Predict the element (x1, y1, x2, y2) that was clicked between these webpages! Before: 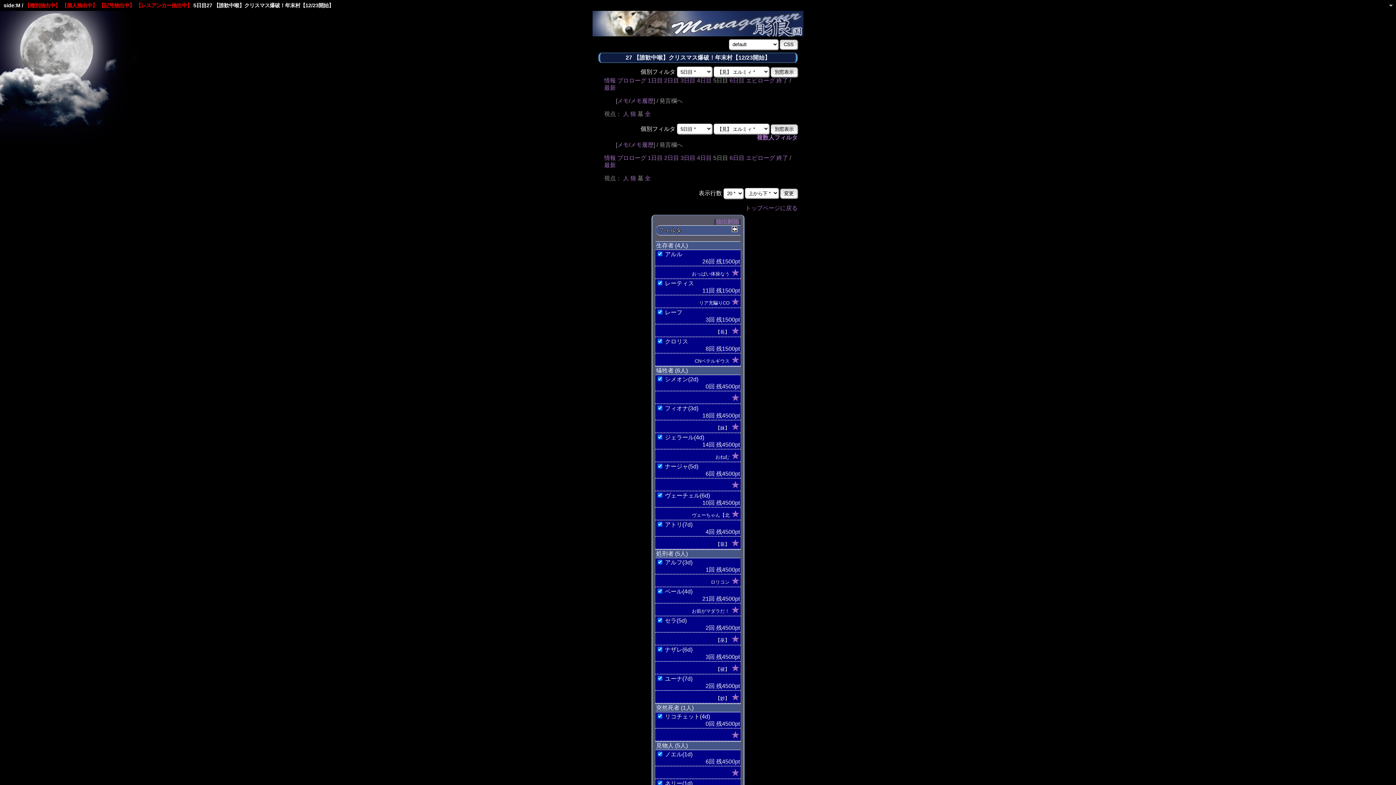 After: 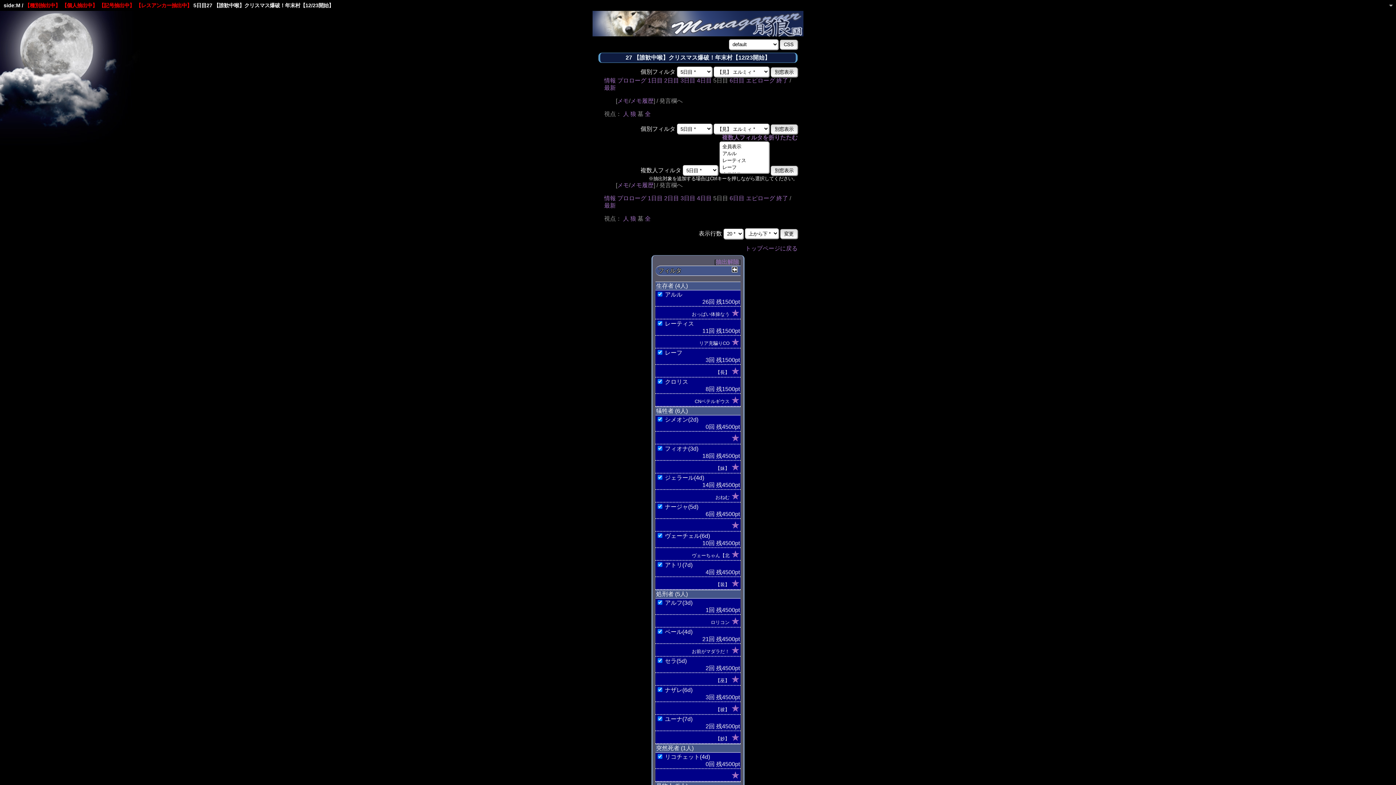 Action: label: 複数人フィルタ bbox: (757, 134, 797, 140)